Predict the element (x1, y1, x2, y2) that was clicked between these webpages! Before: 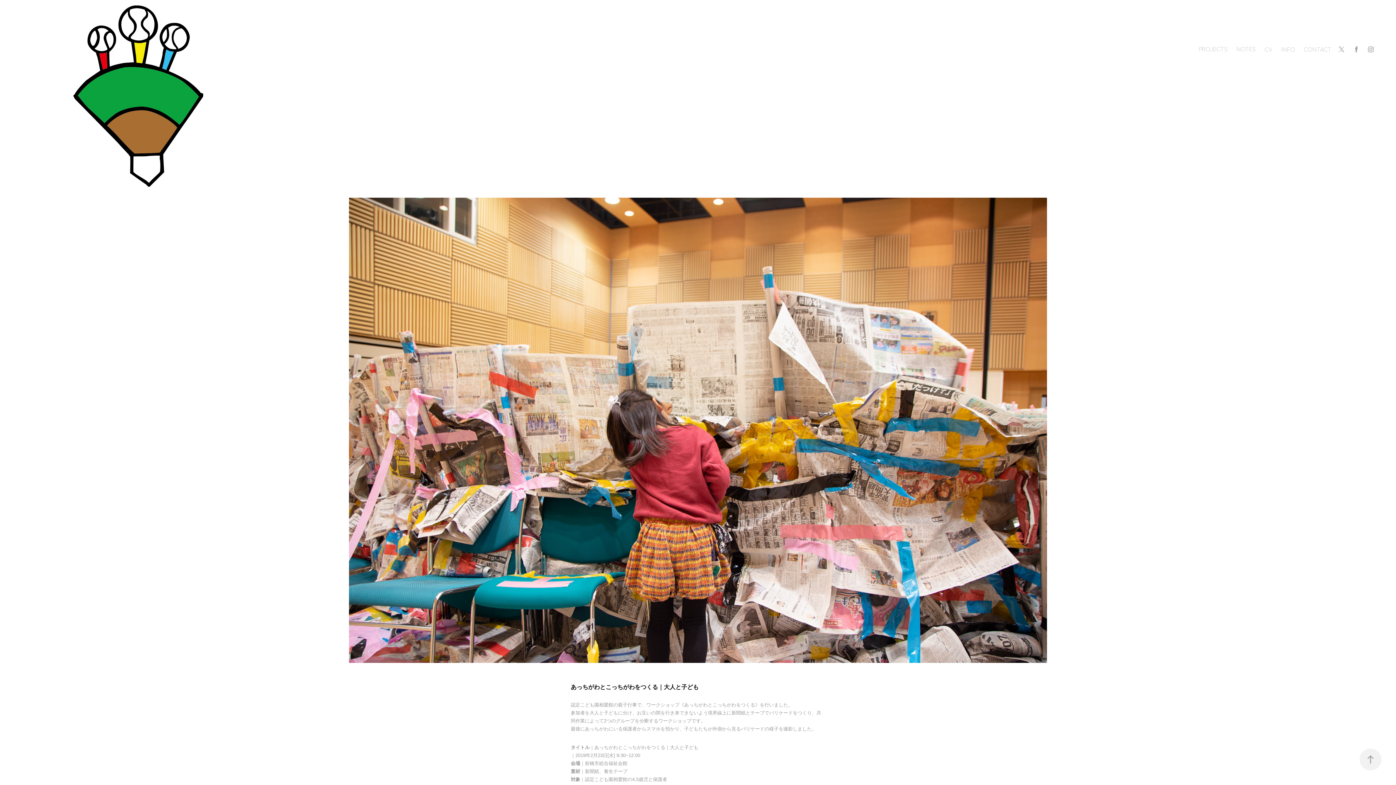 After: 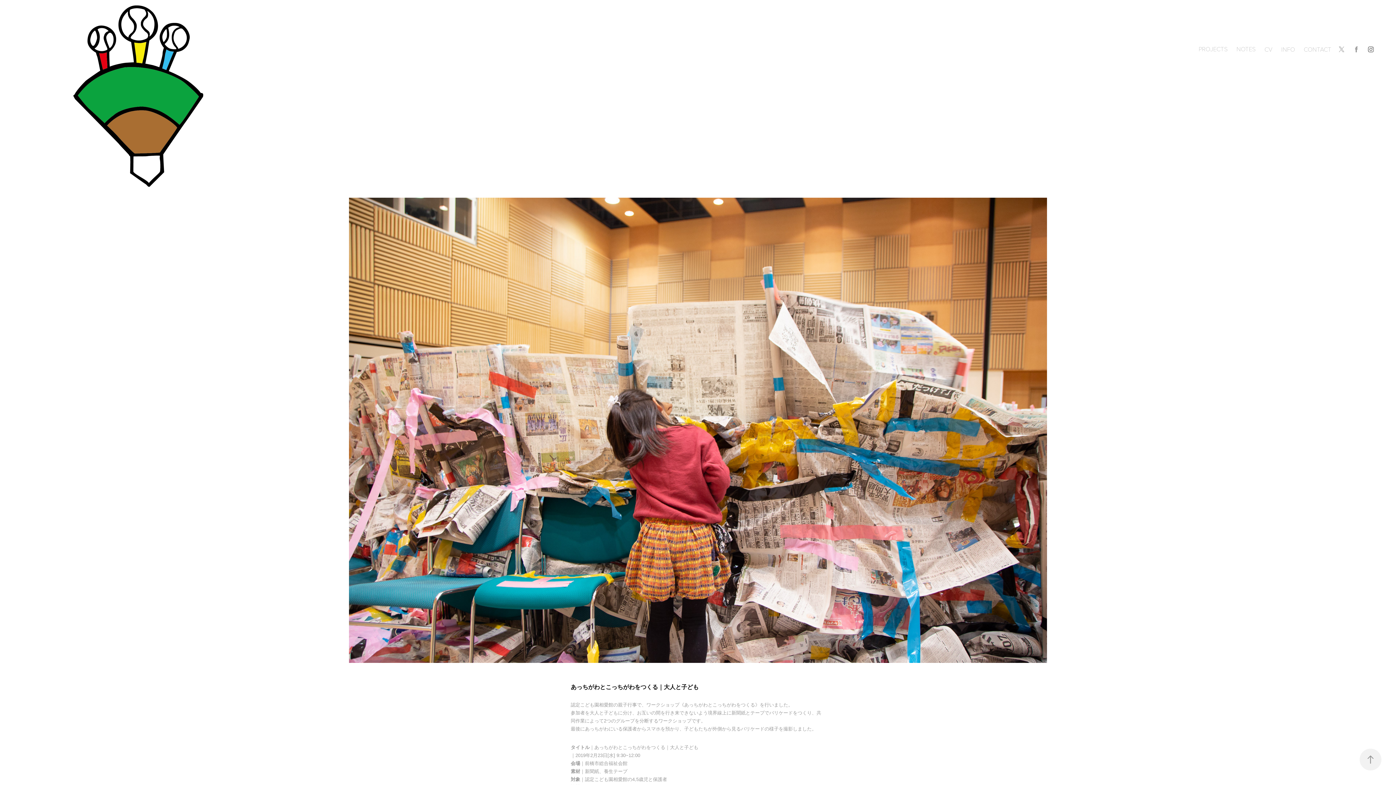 Action: bbox: (1365, 44, 1376, 54)